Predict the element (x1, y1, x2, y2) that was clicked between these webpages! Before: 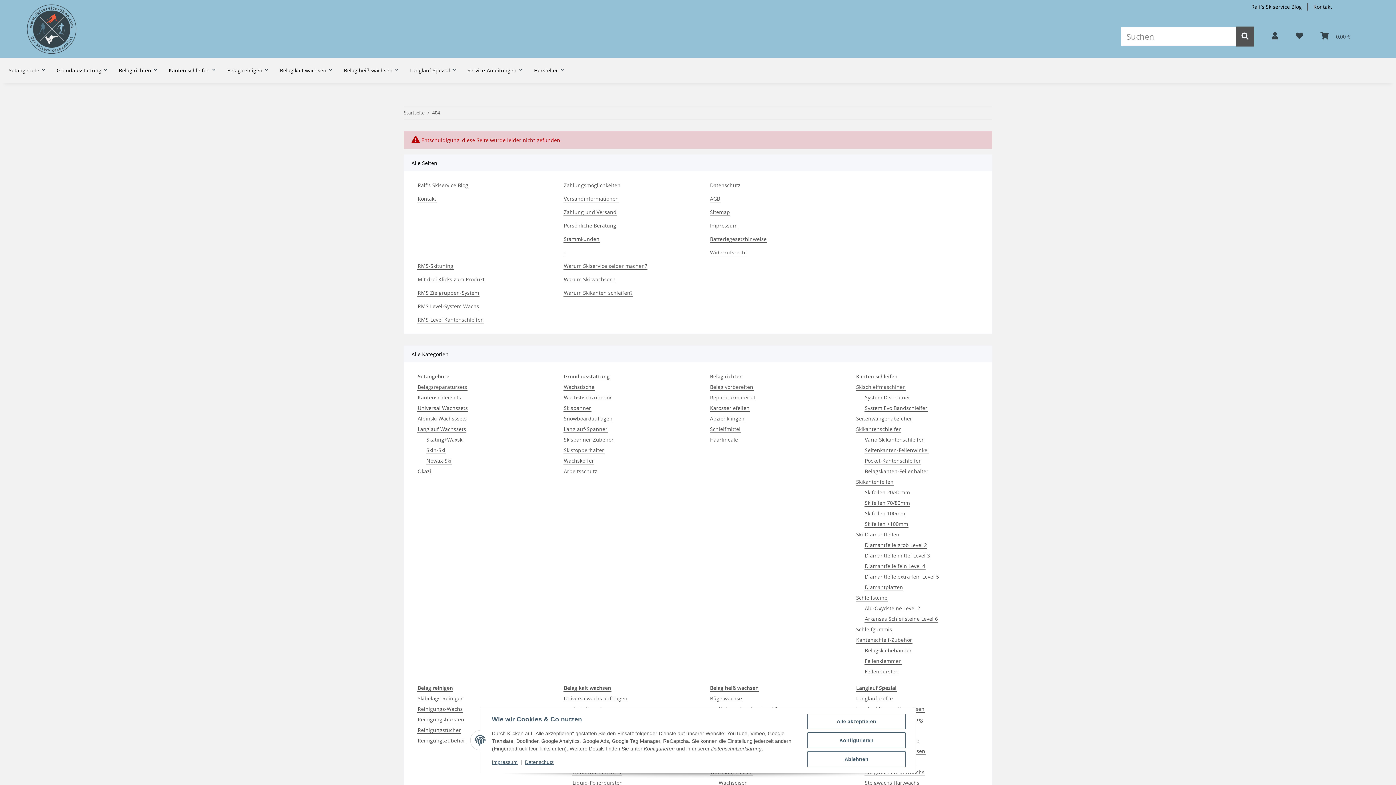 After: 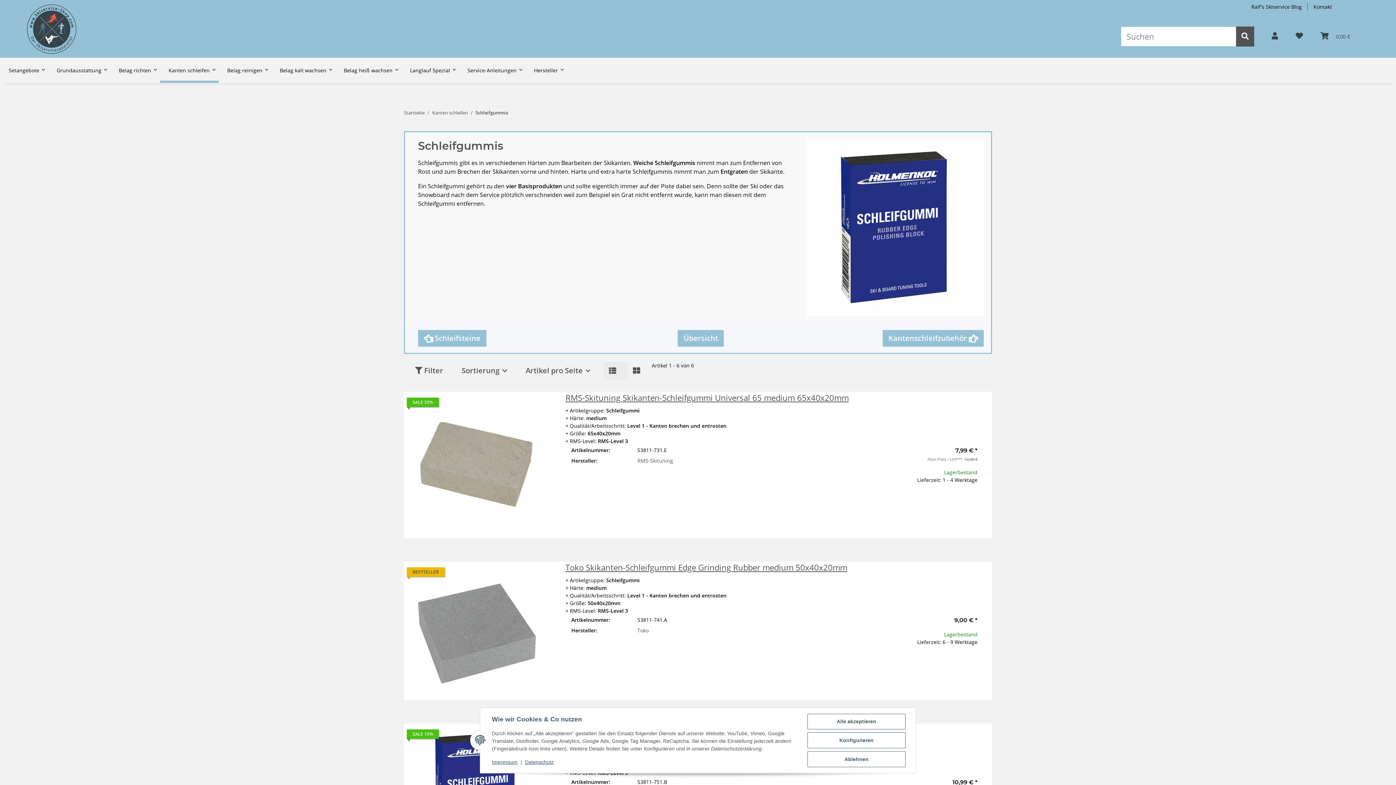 Action: label: Schleifgummis bbox: (856, 625, 892, 633)